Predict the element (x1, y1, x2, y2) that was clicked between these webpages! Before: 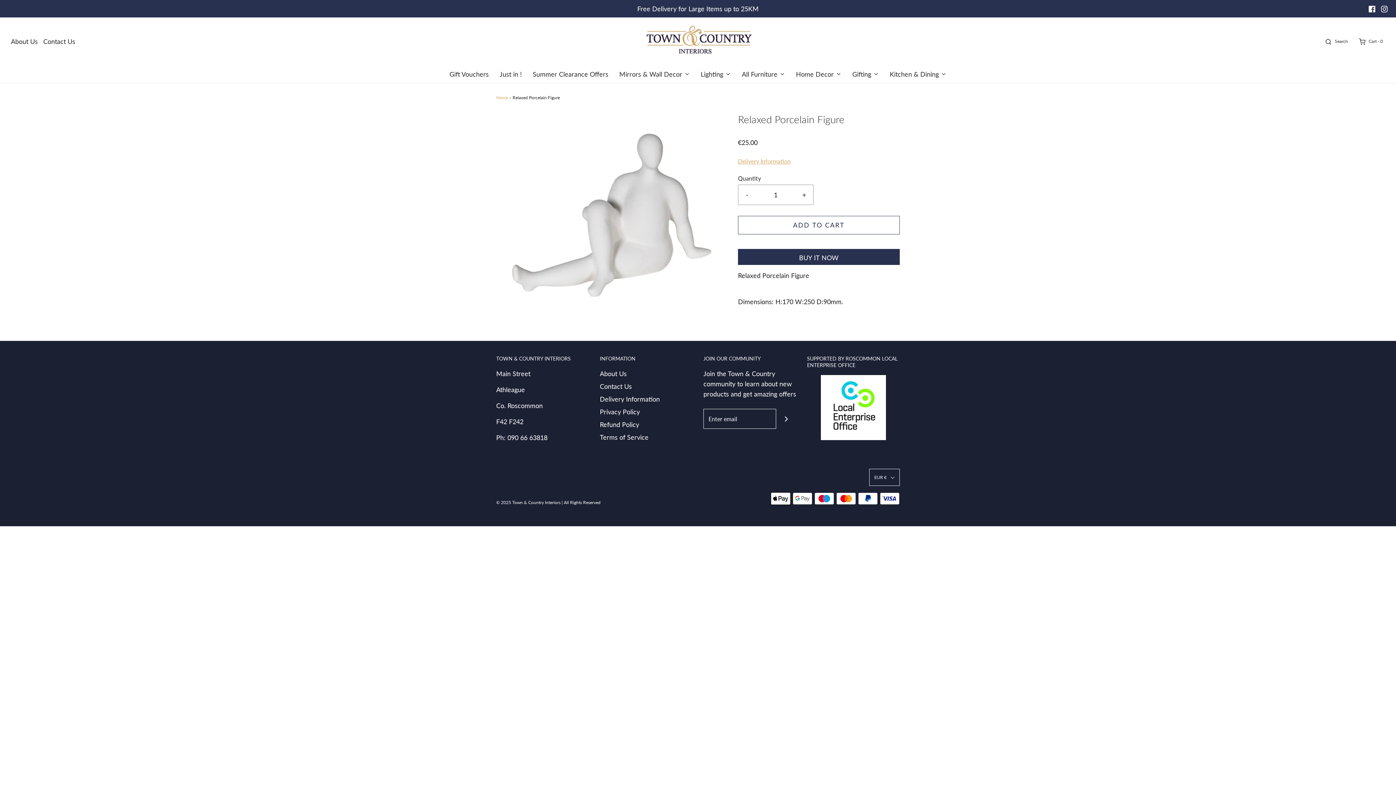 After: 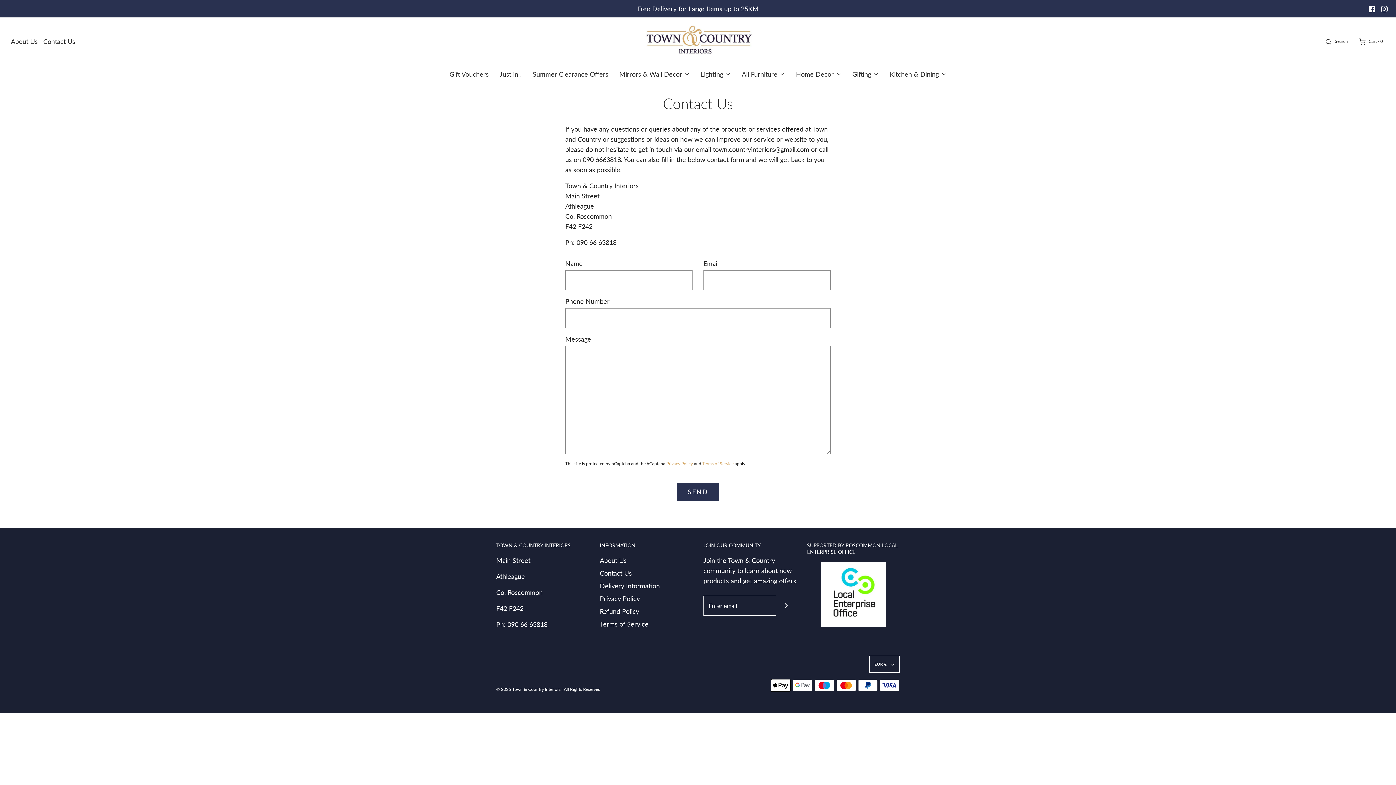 Action: label: Contact Us bbox: (600, 381, 632, 394)